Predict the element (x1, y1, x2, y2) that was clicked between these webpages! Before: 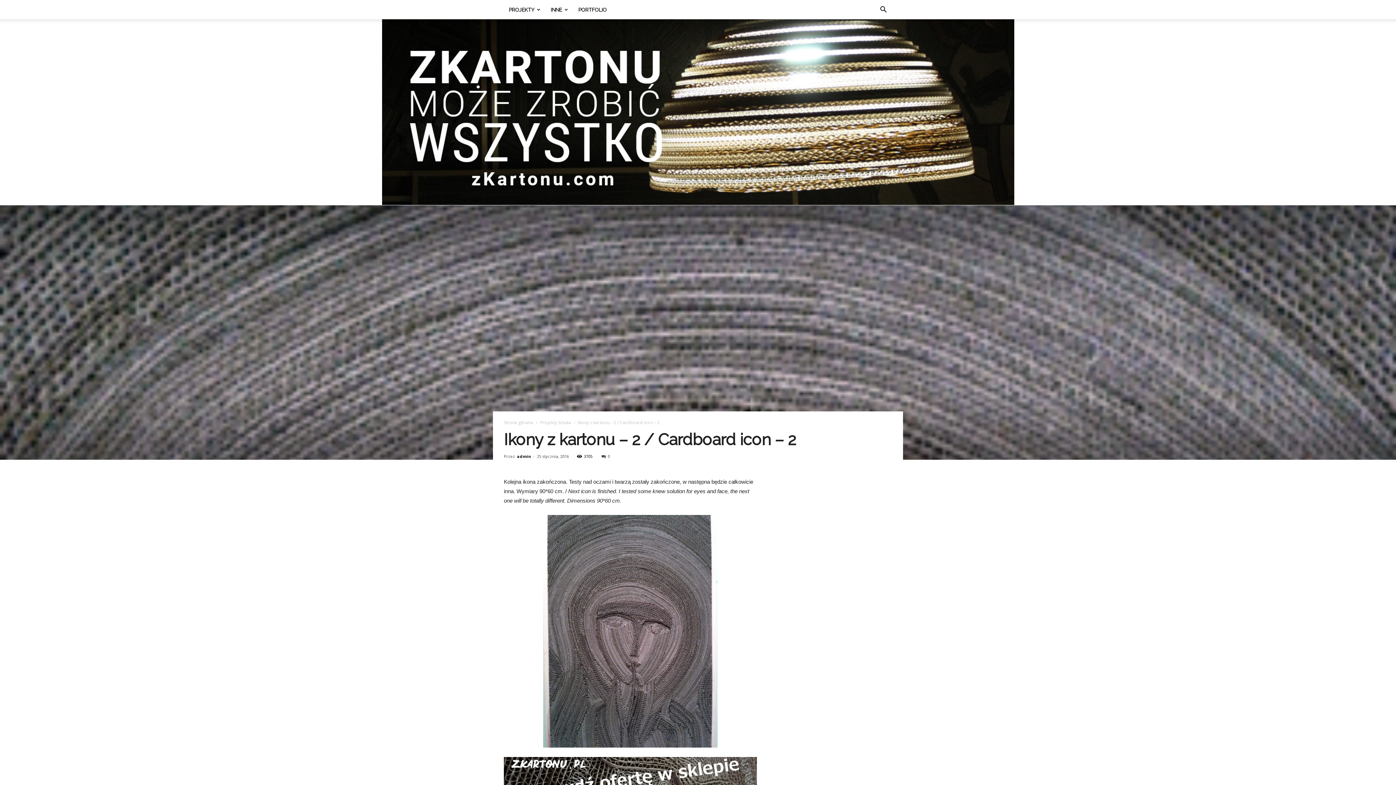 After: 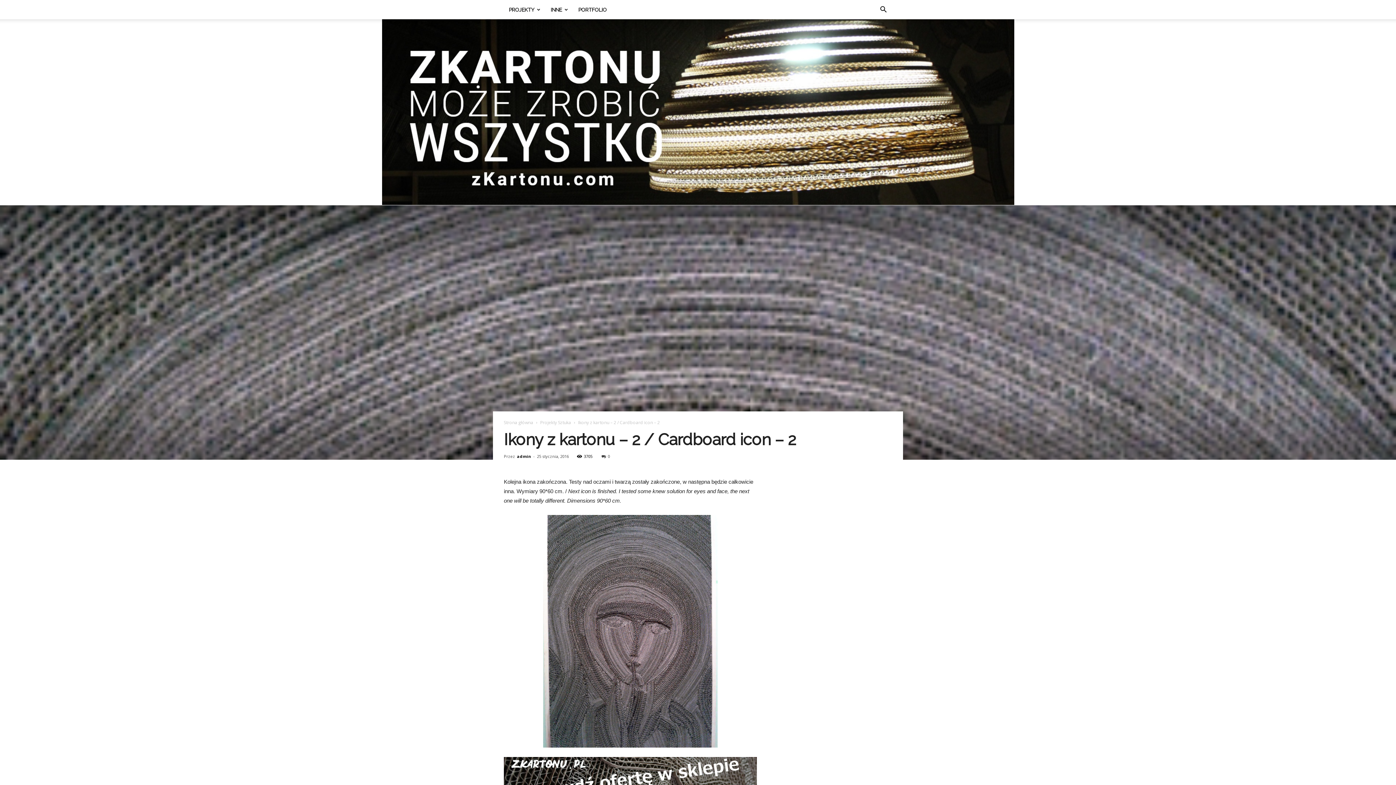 Action: bbox: (601, 453, 610, 459) label: 0